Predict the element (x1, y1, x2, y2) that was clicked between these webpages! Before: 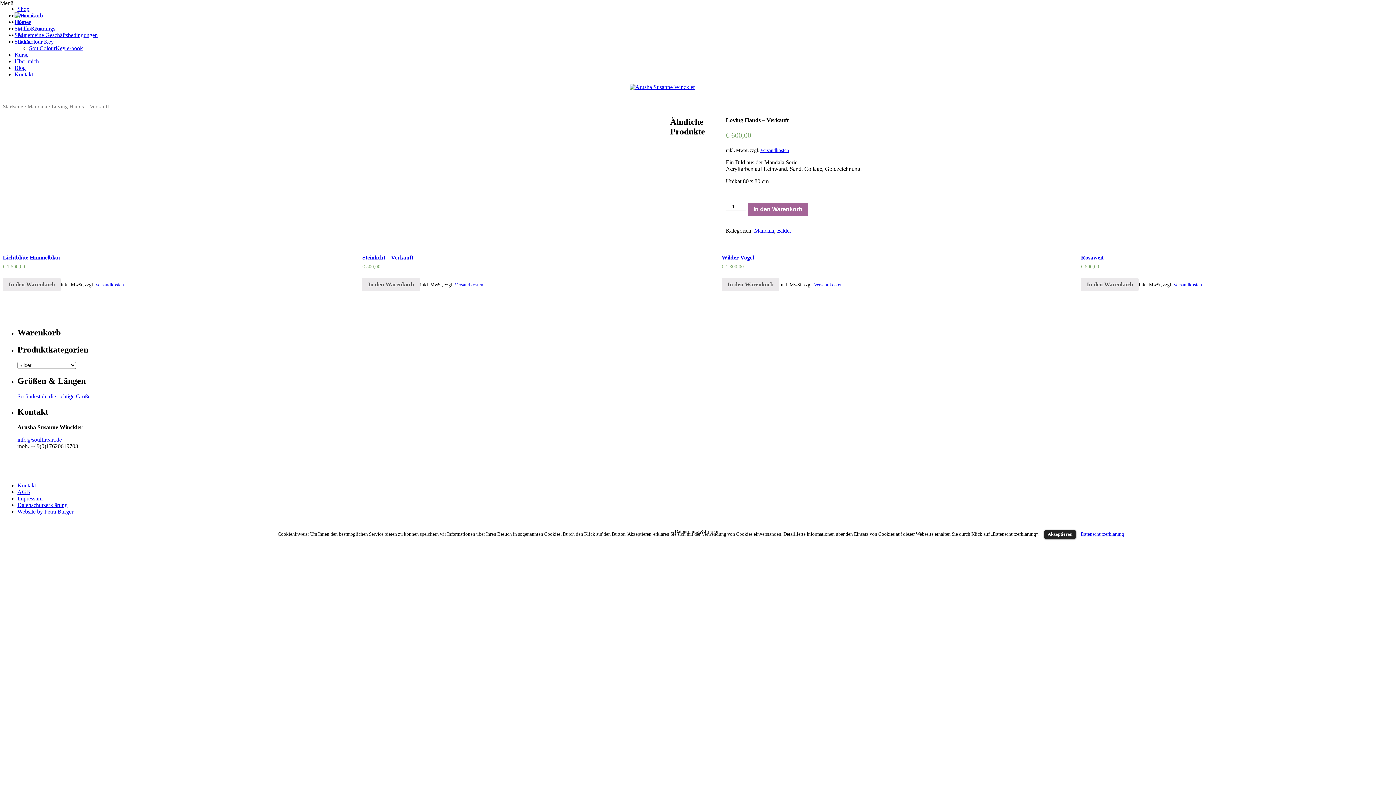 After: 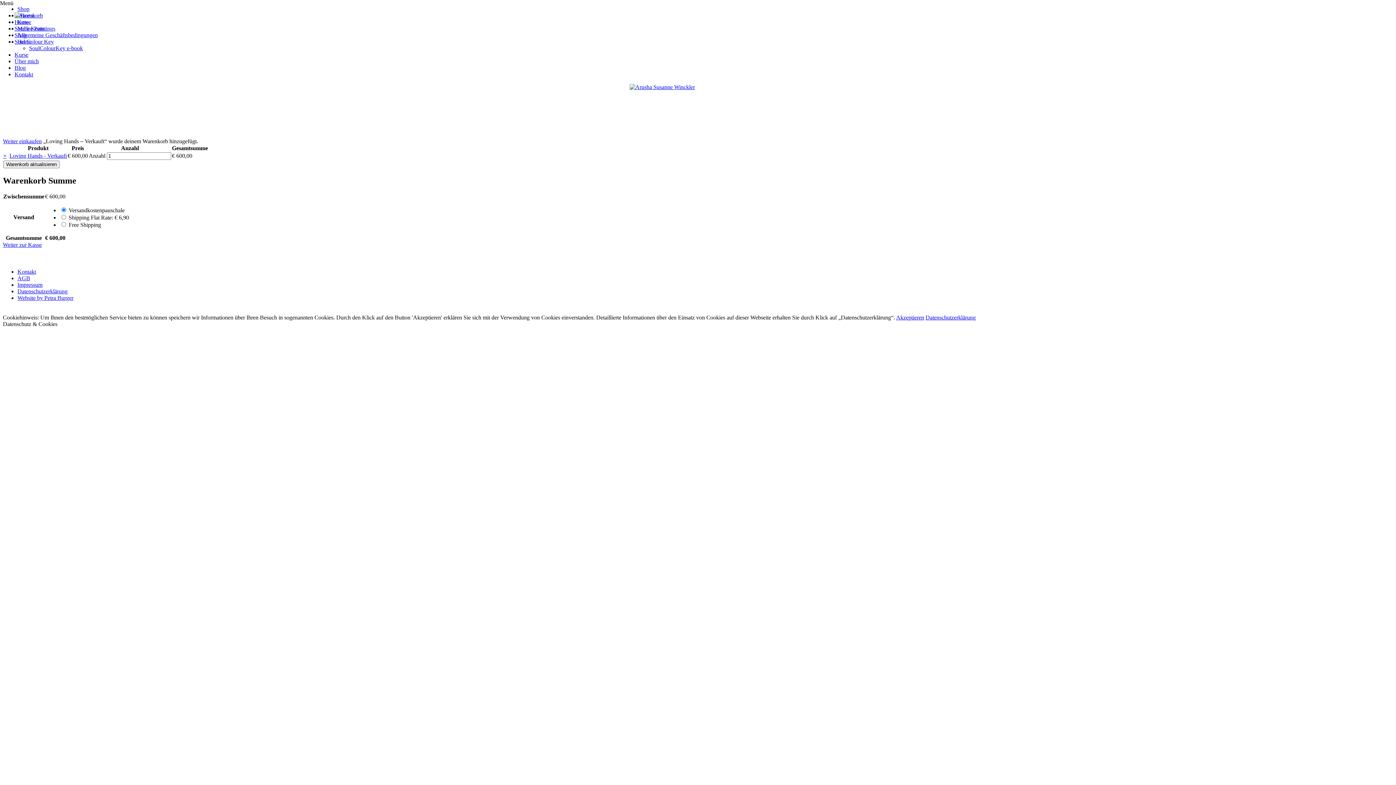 Action: label: In den Warenkorb bbox: (747, 202, 808, 215)